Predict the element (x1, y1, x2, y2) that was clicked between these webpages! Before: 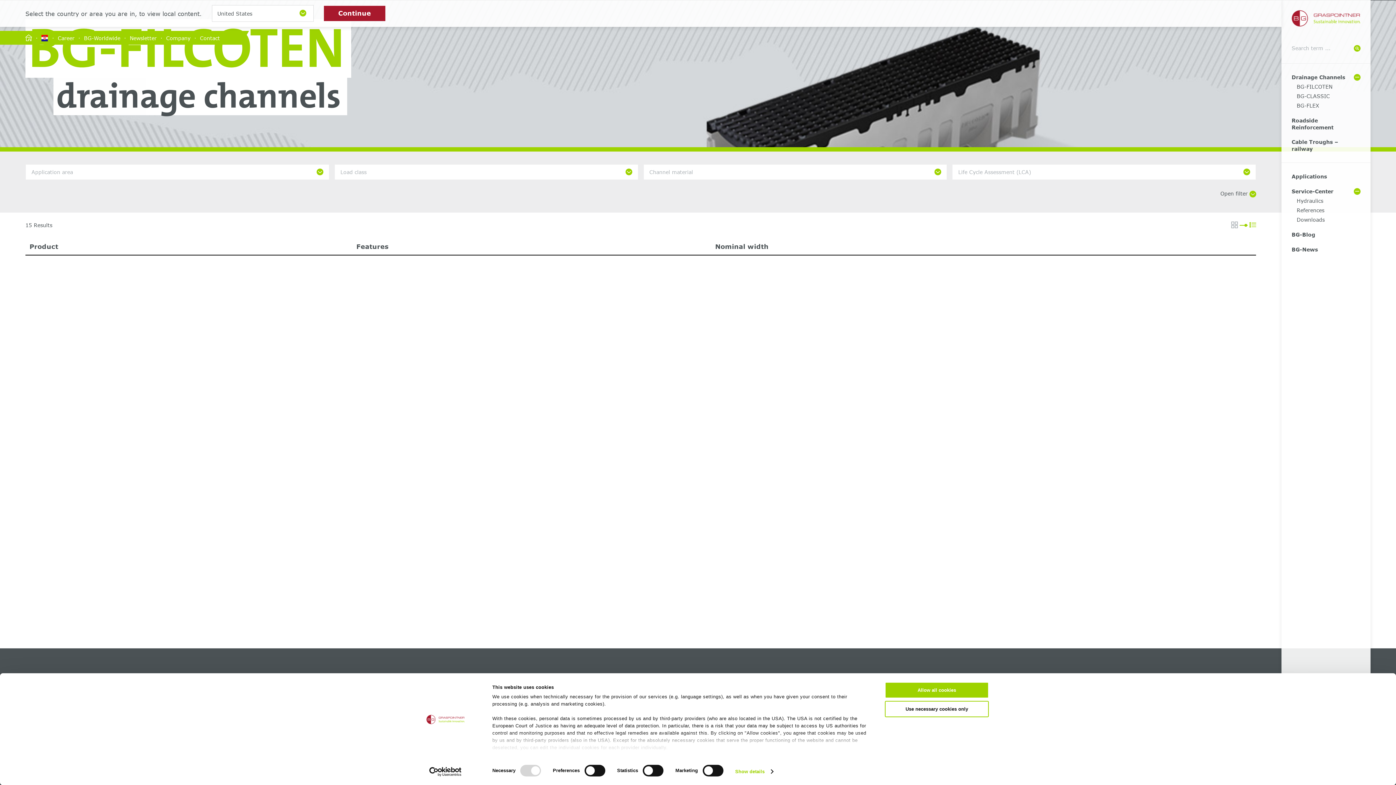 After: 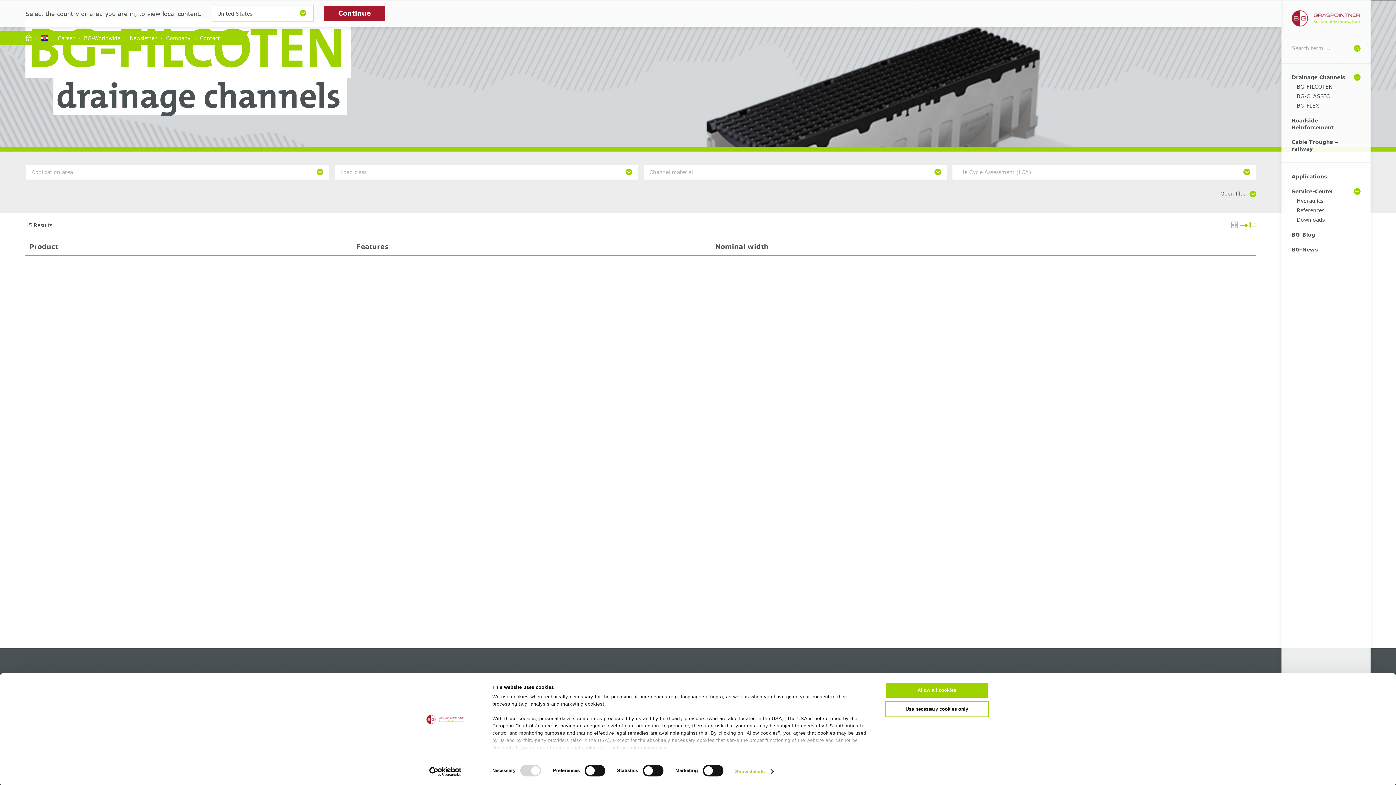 Action: label: Usercentrics Cookiebot - opens in a new window bbox: (413, 767, 477, 776)